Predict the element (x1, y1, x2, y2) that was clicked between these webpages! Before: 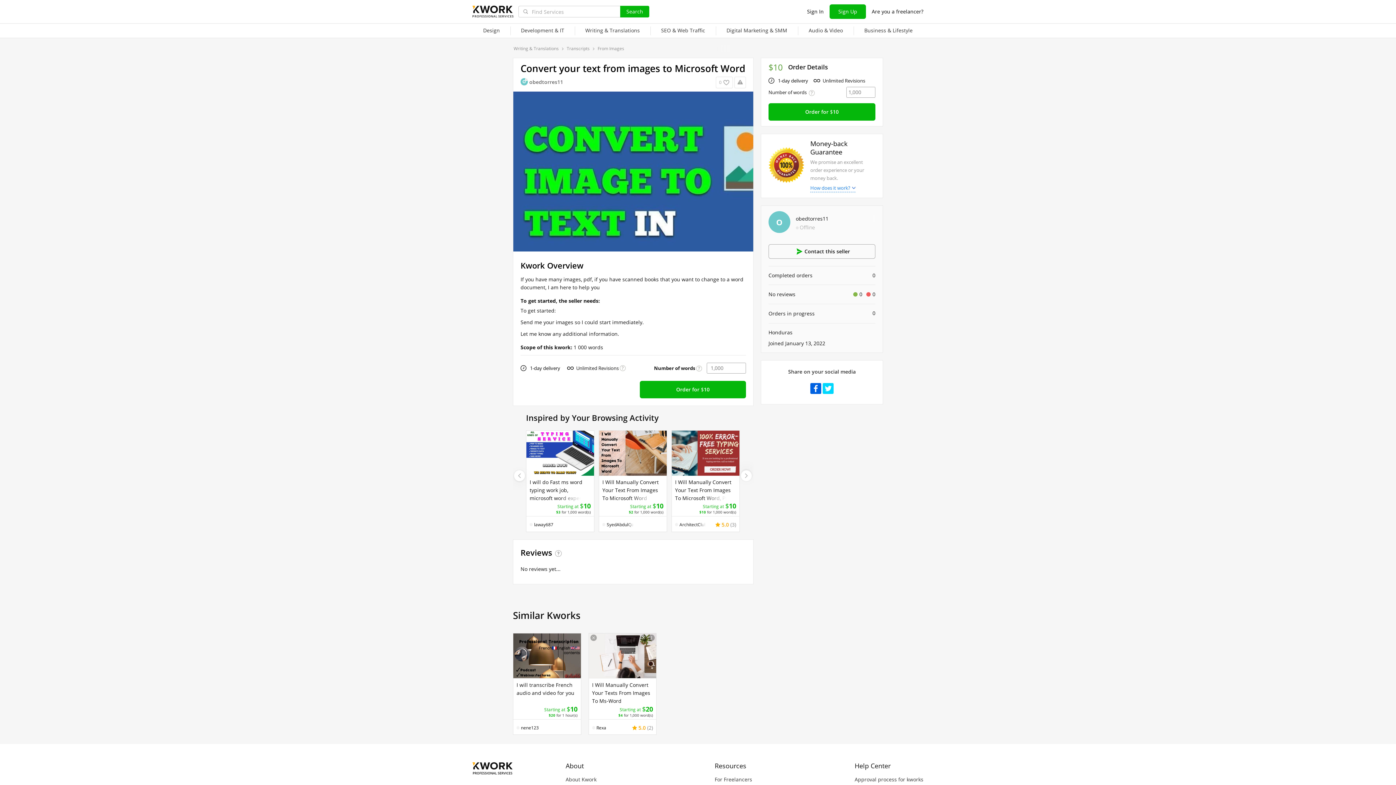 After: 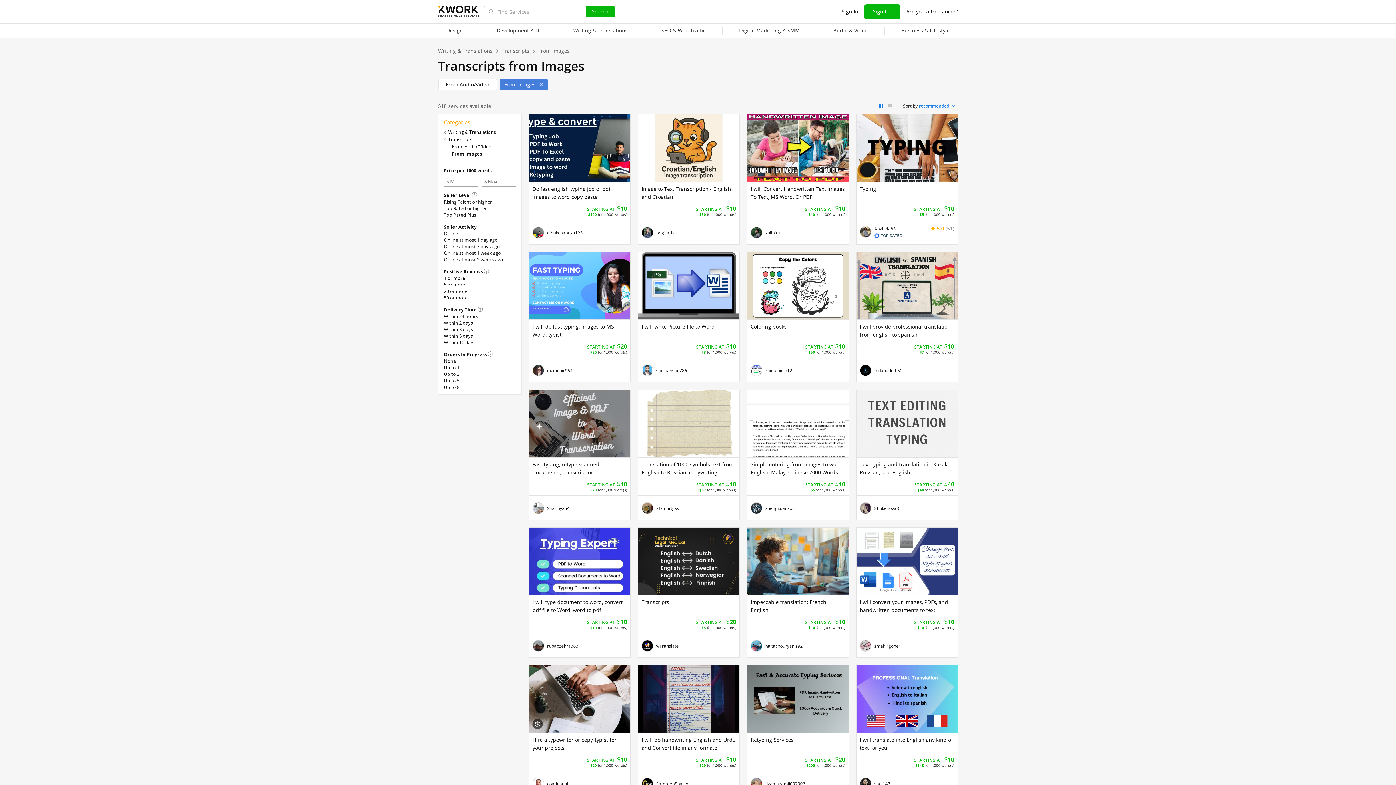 Action: bbox: (597, 45, 624, 51) label: From Images